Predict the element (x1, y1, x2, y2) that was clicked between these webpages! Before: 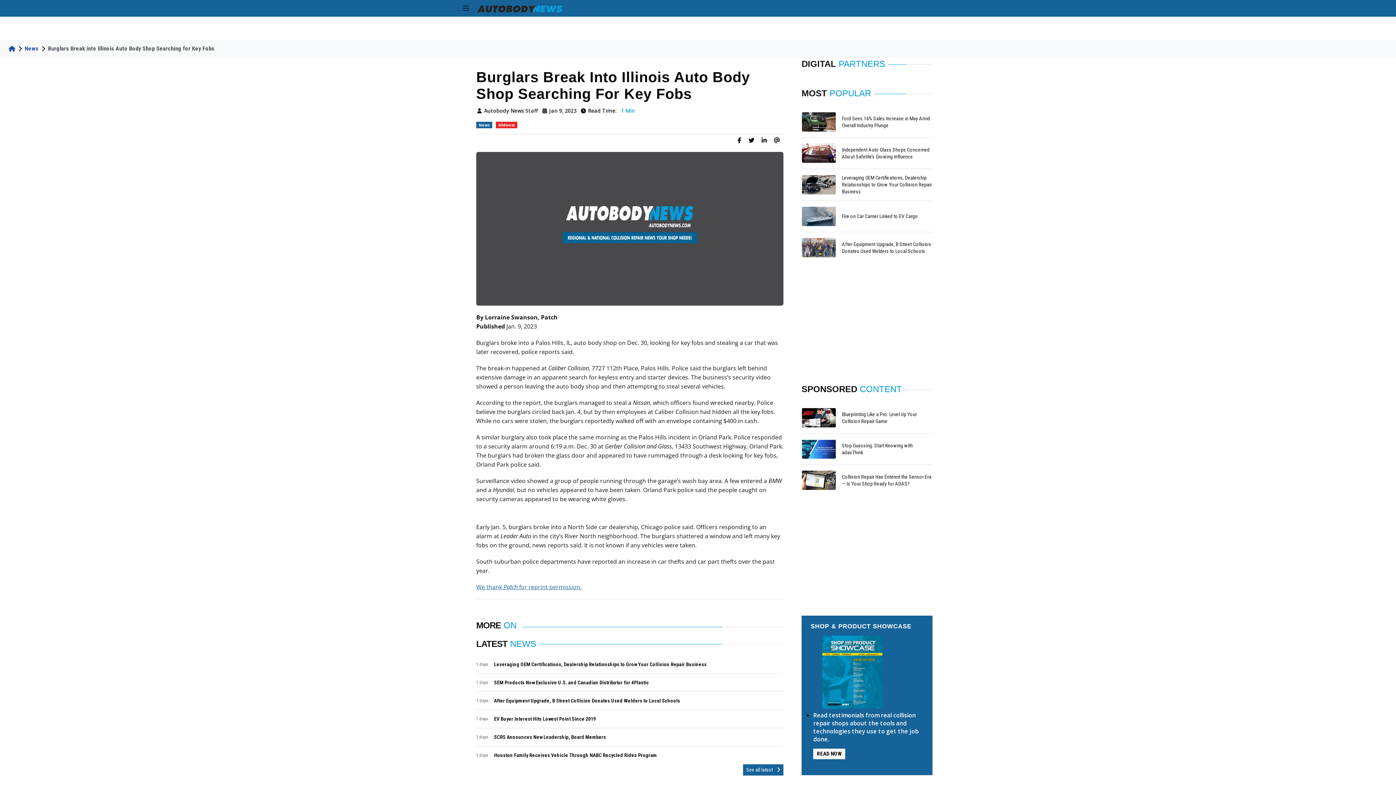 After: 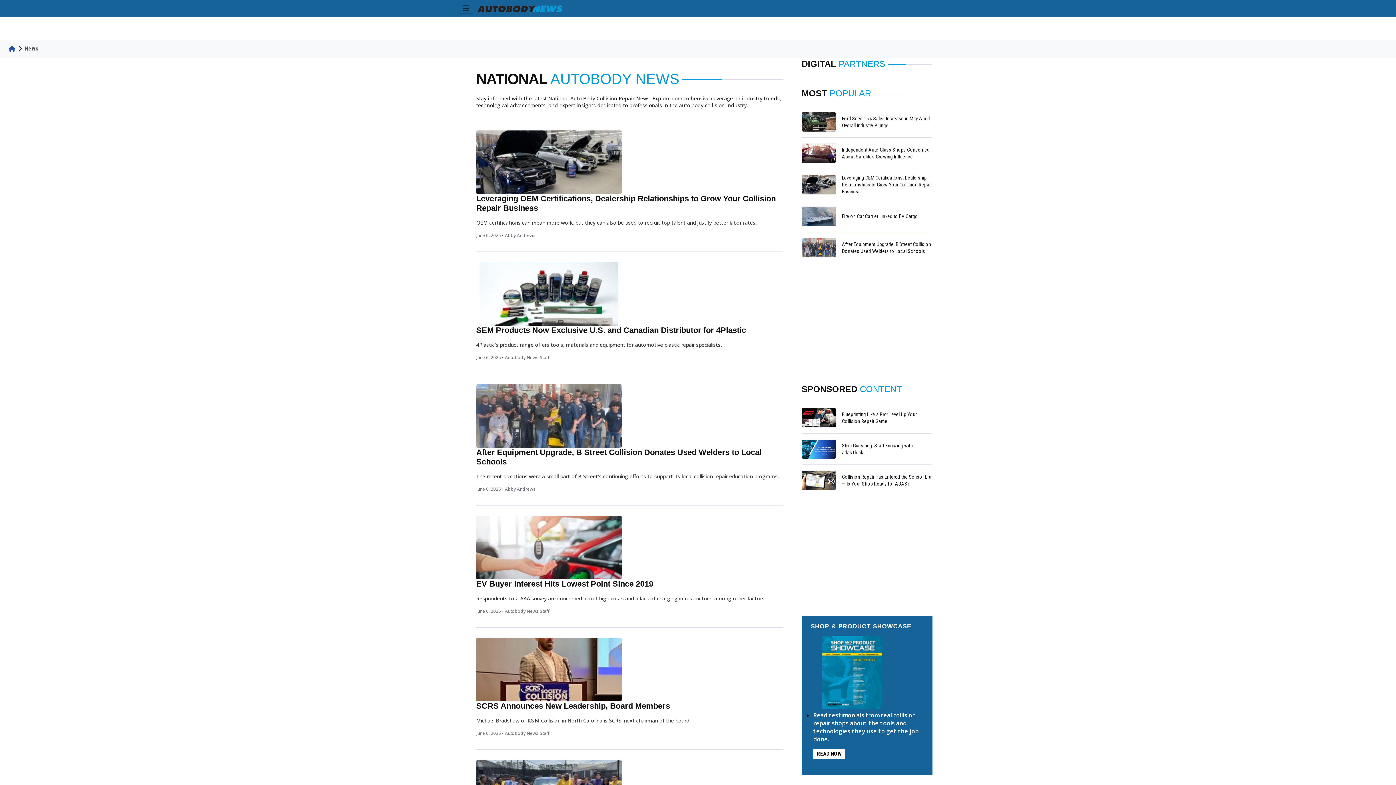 Action: label: News bbox: (478, 122, 489, 127)